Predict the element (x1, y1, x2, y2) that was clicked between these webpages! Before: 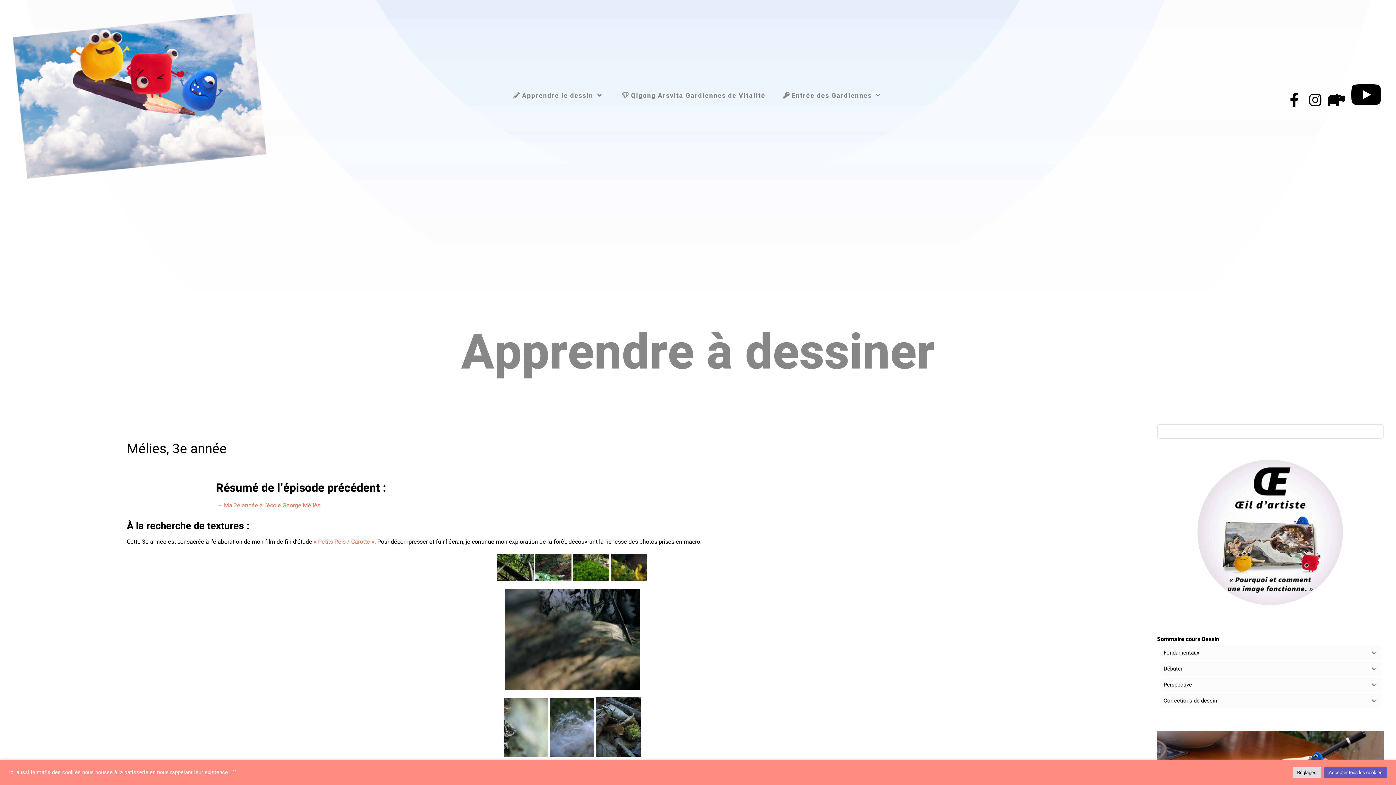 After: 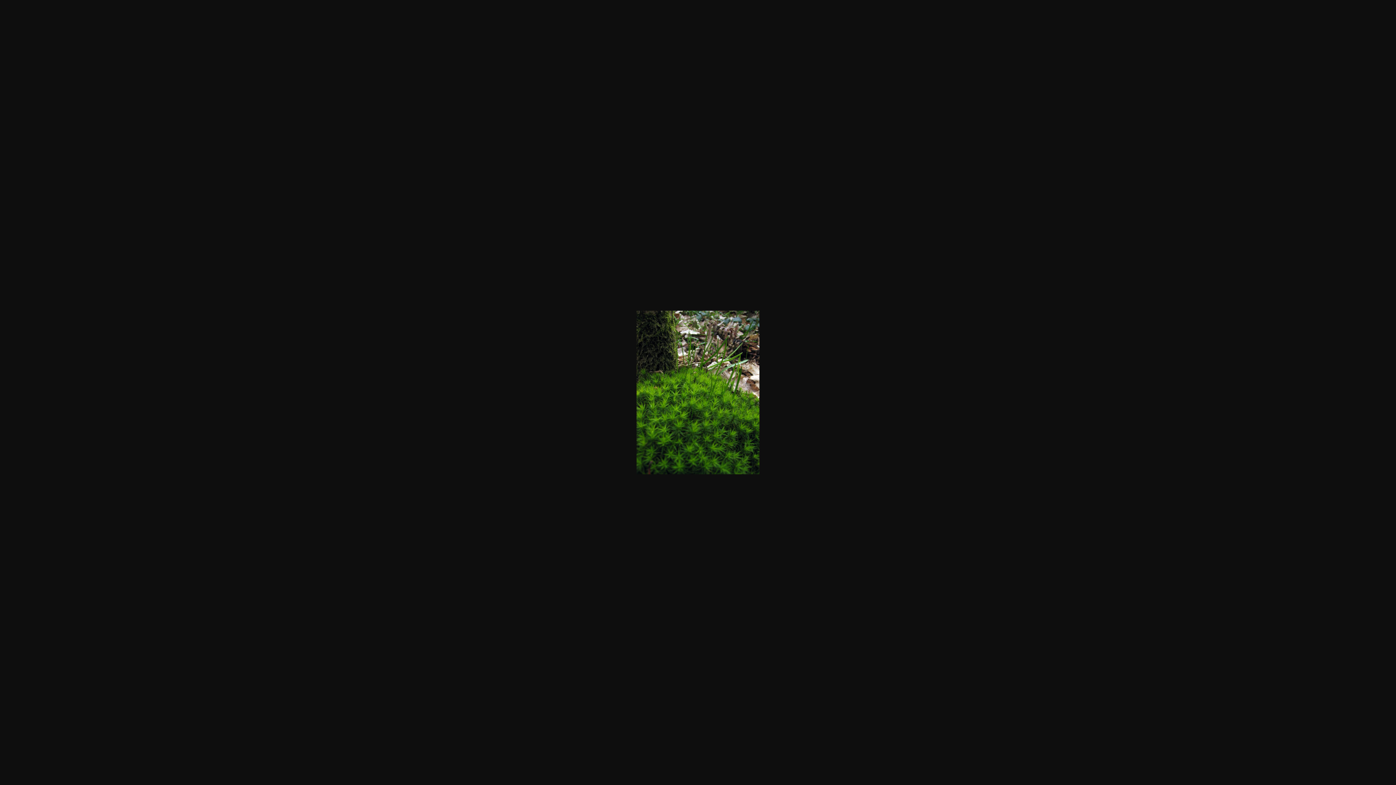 Action: bbox: (573, 563, 609, 572)